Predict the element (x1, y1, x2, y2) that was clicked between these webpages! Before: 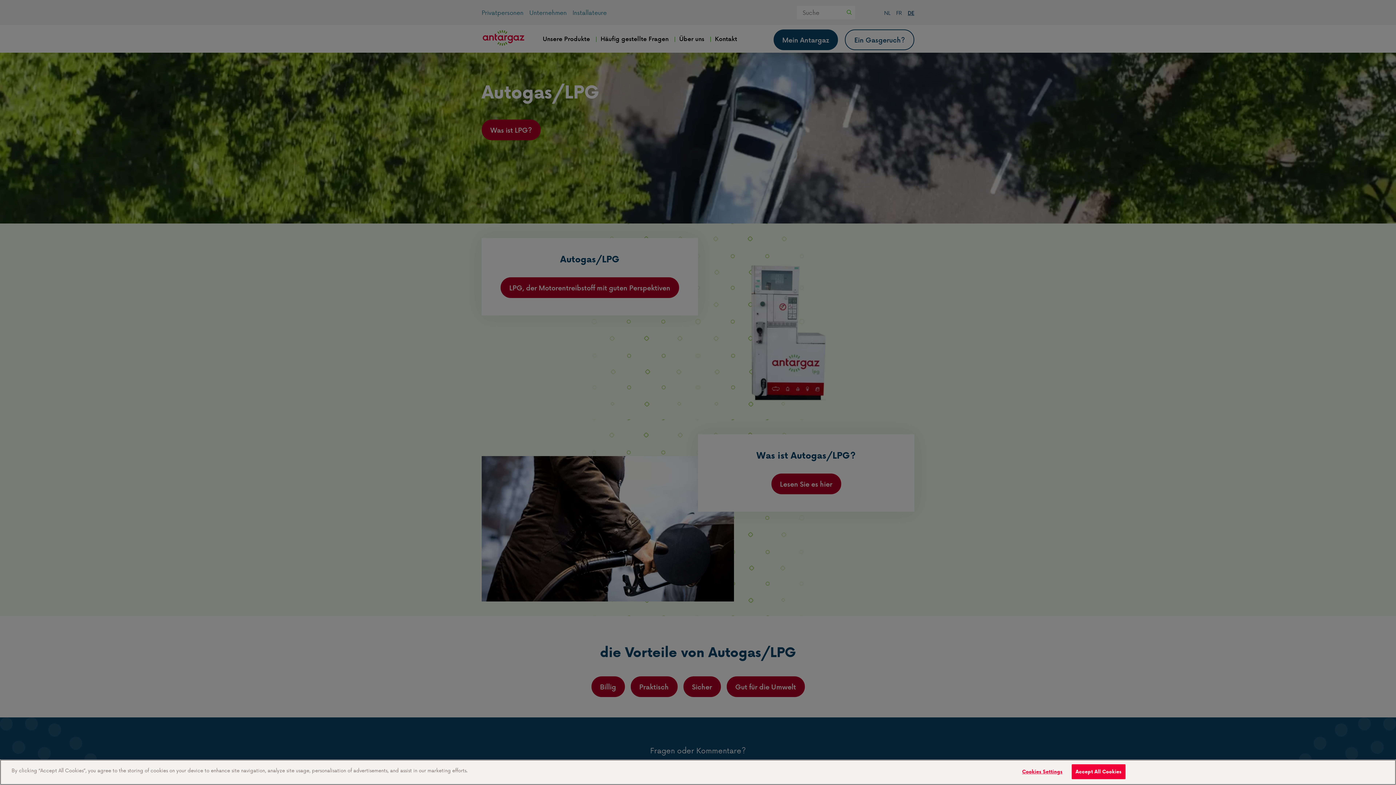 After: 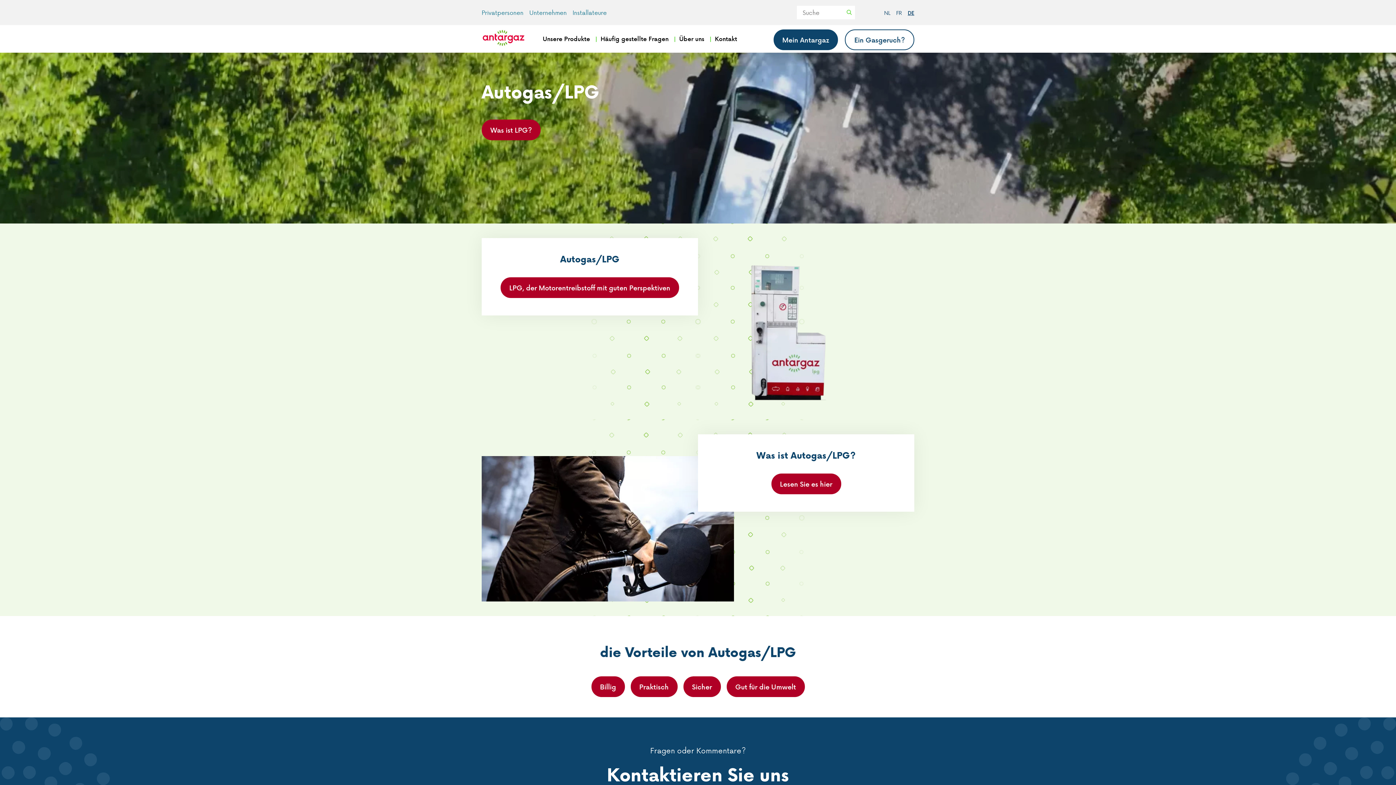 Action: bbox: (1071, 764, 1125, 779) label: Accept All Cookies